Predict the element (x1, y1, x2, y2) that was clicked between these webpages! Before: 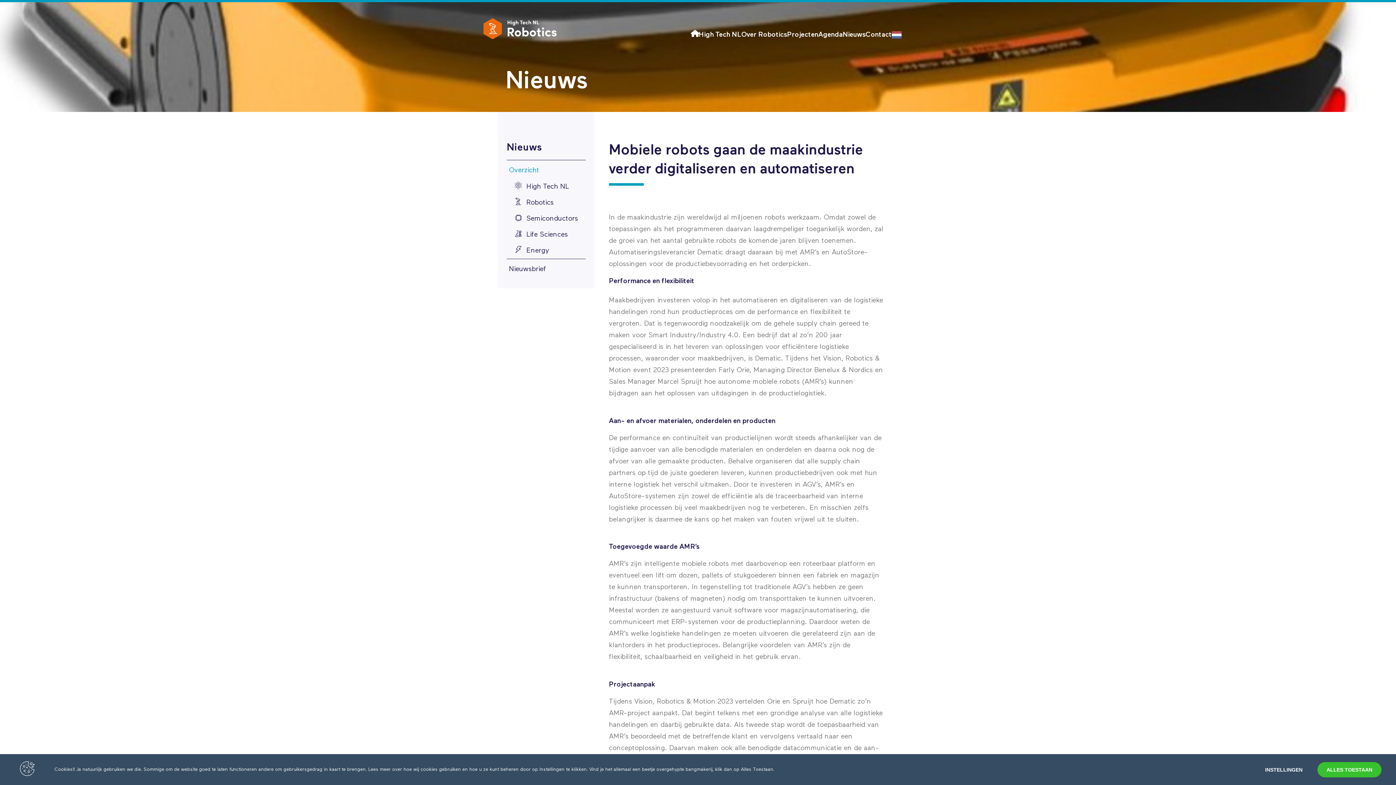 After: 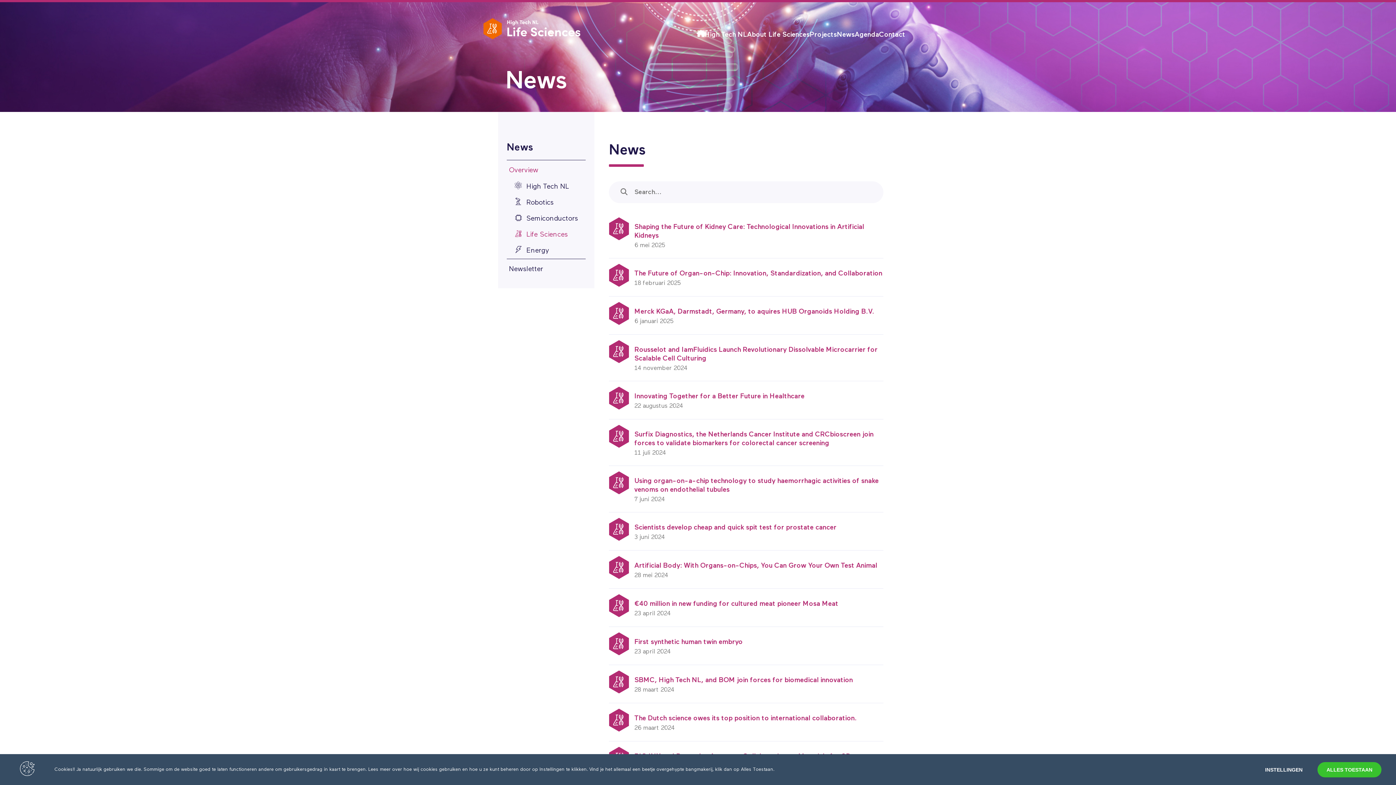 Action: bbox: (506, 226, 585, 242) label: Life Sciences